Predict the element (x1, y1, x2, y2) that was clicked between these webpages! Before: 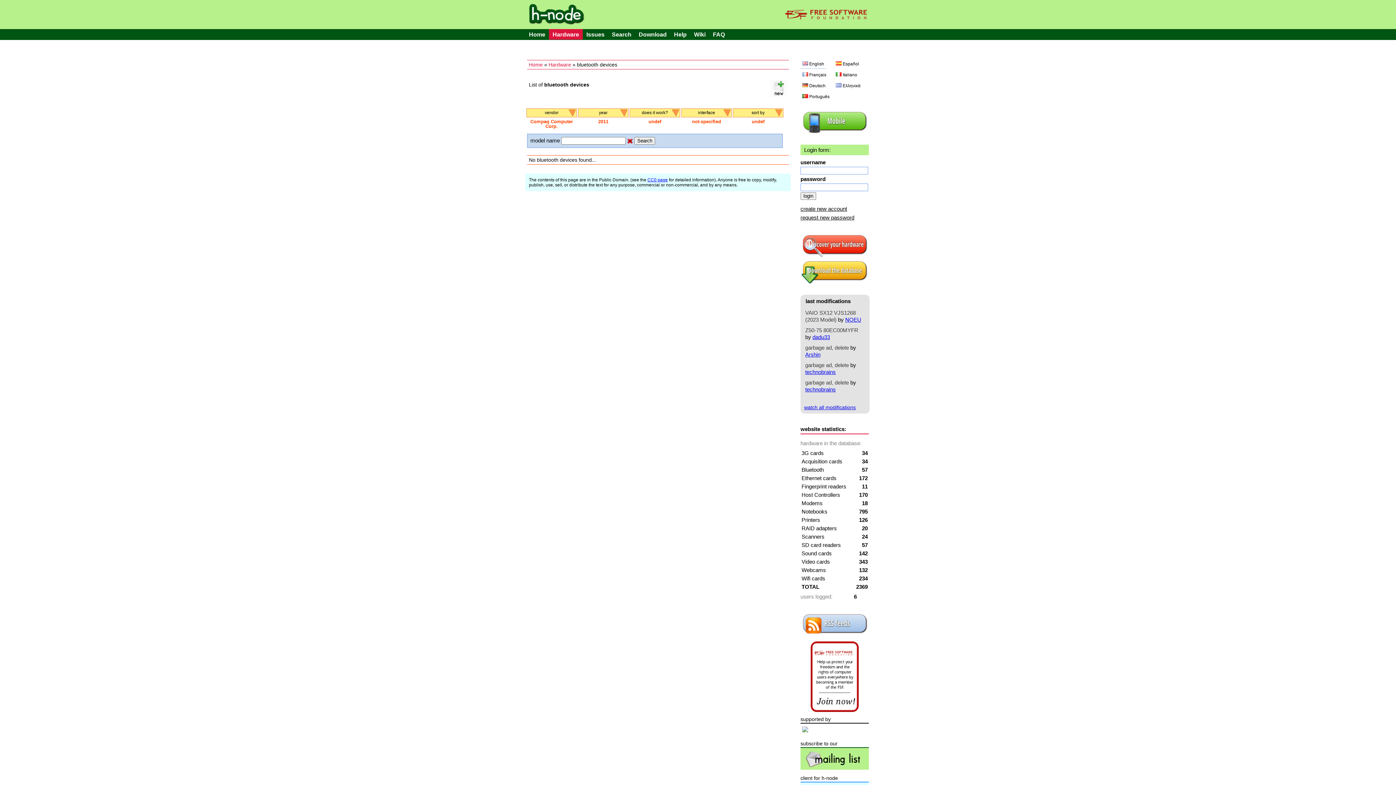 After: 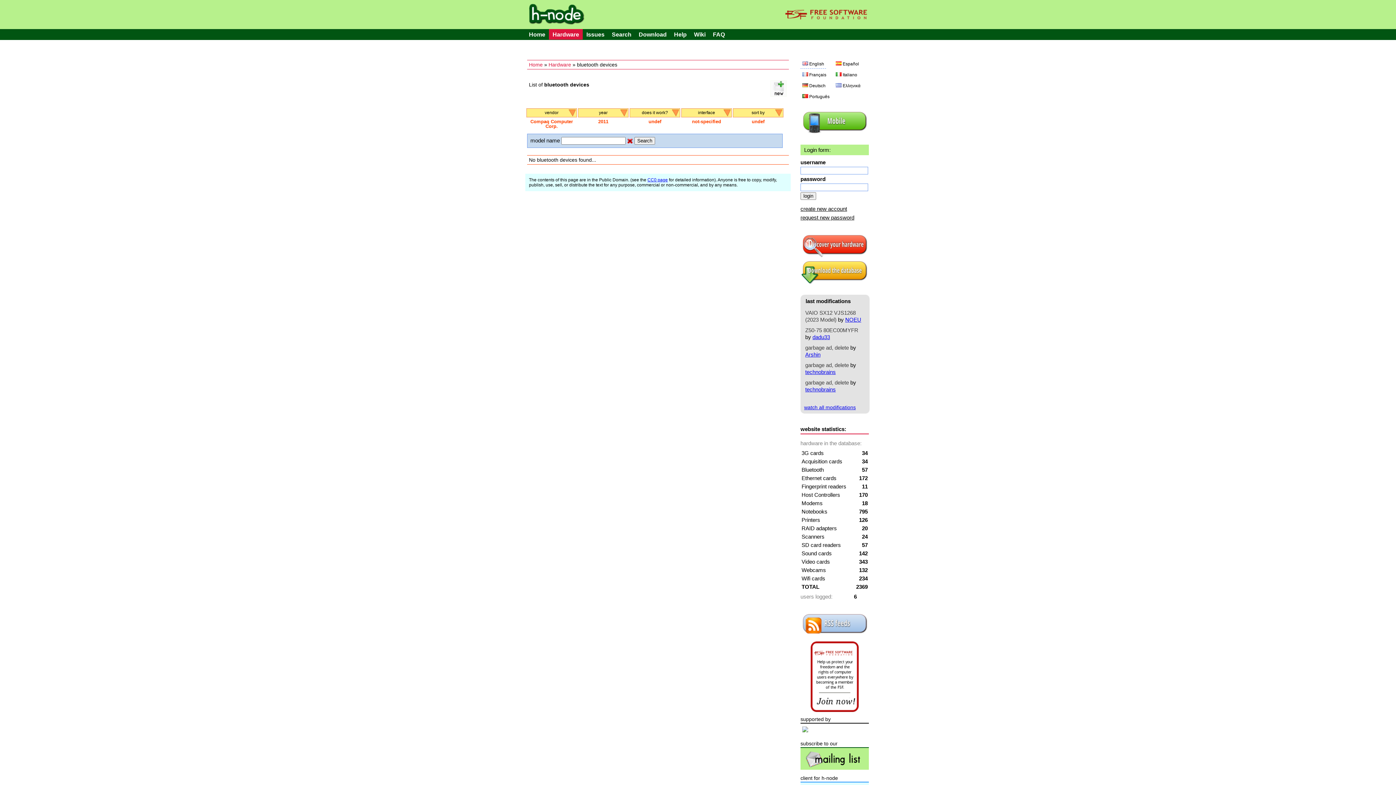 Action: bbox: (627, 137, 633, 143)